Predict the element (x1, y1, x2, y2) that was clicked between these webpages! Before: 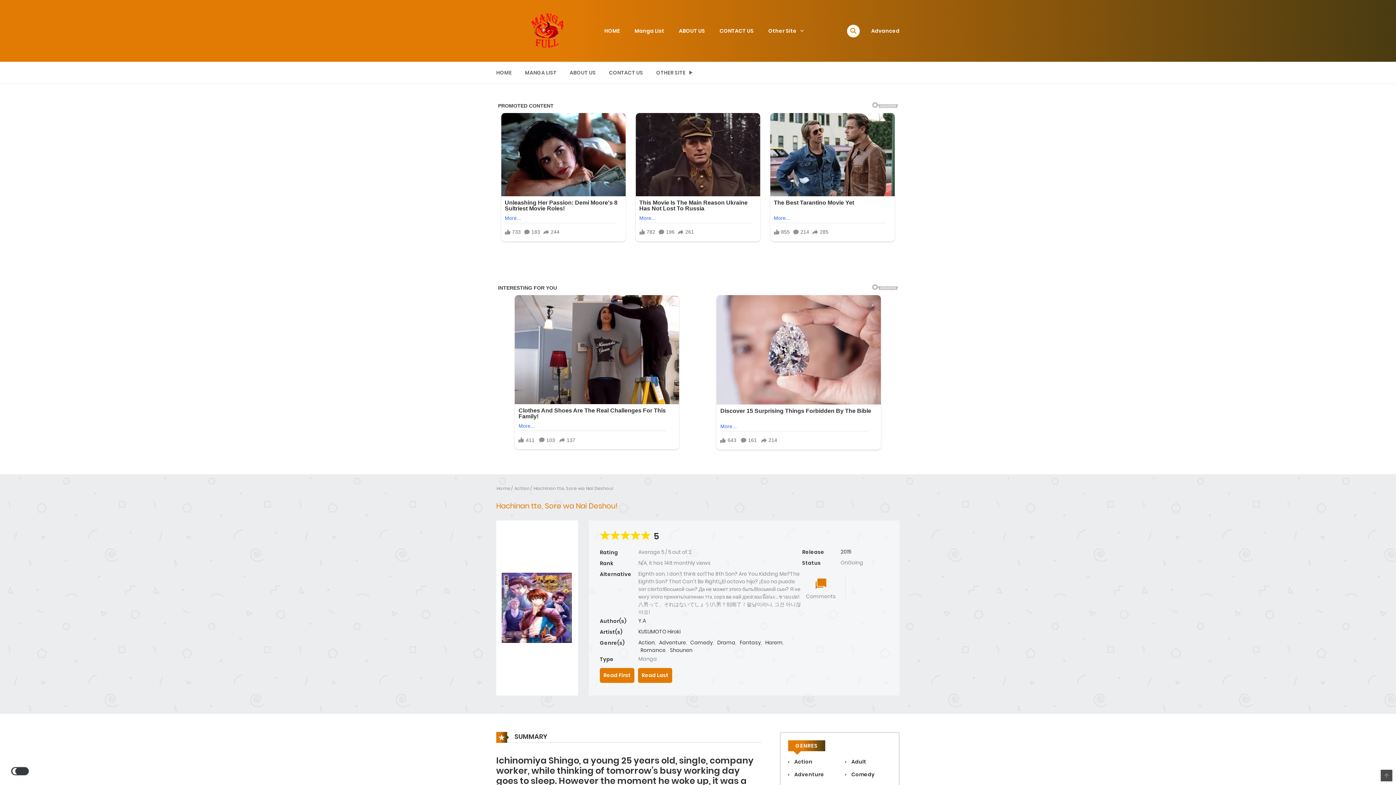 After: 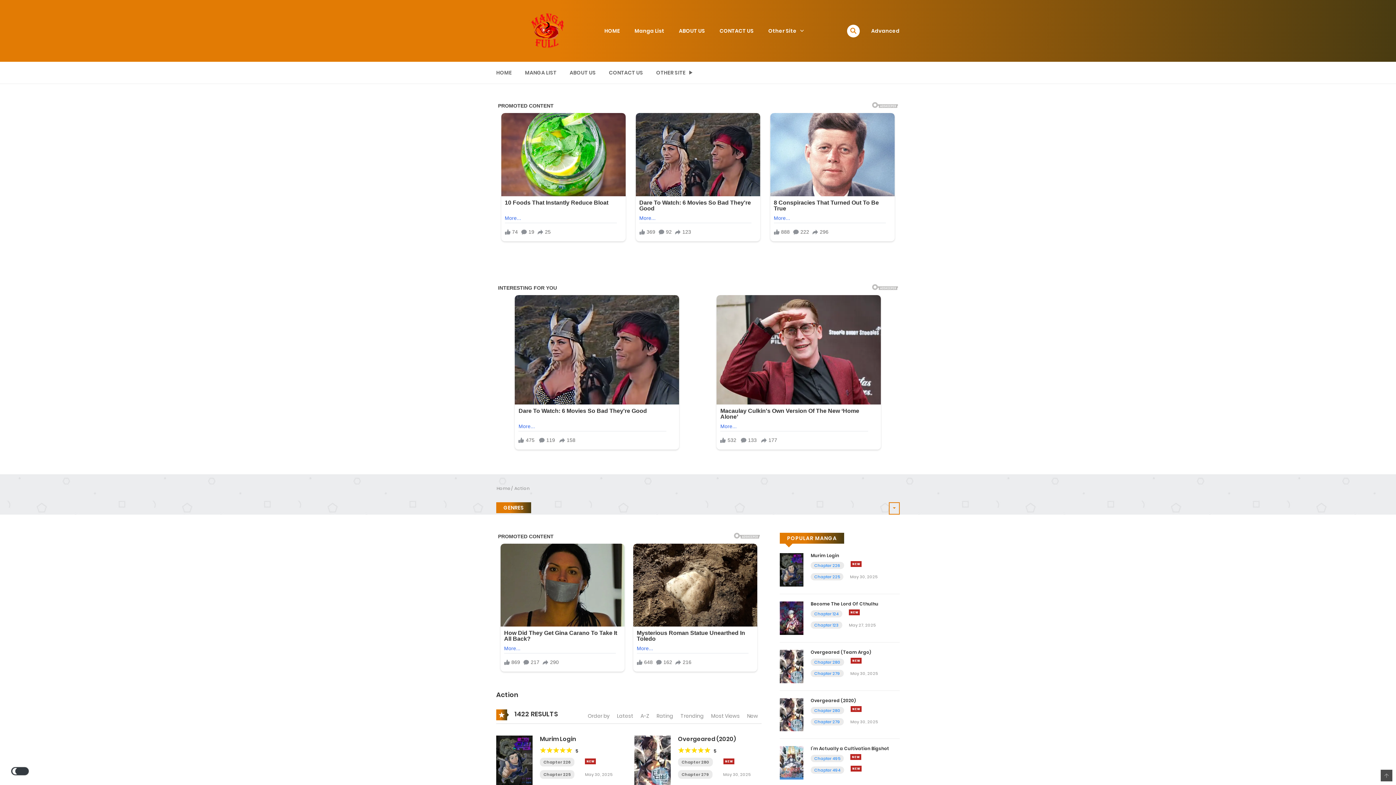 Action: label: Action bbox: (638, 635, 654, 642)